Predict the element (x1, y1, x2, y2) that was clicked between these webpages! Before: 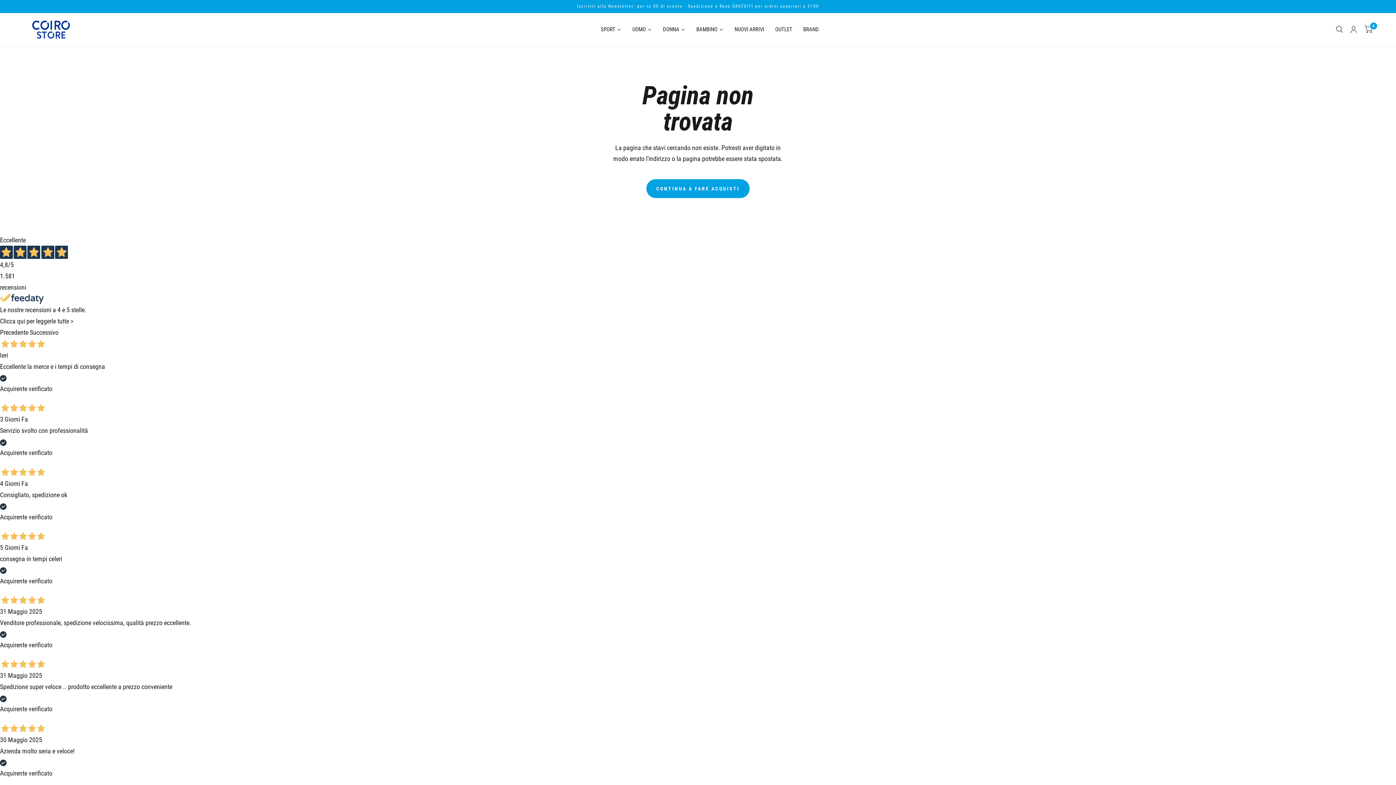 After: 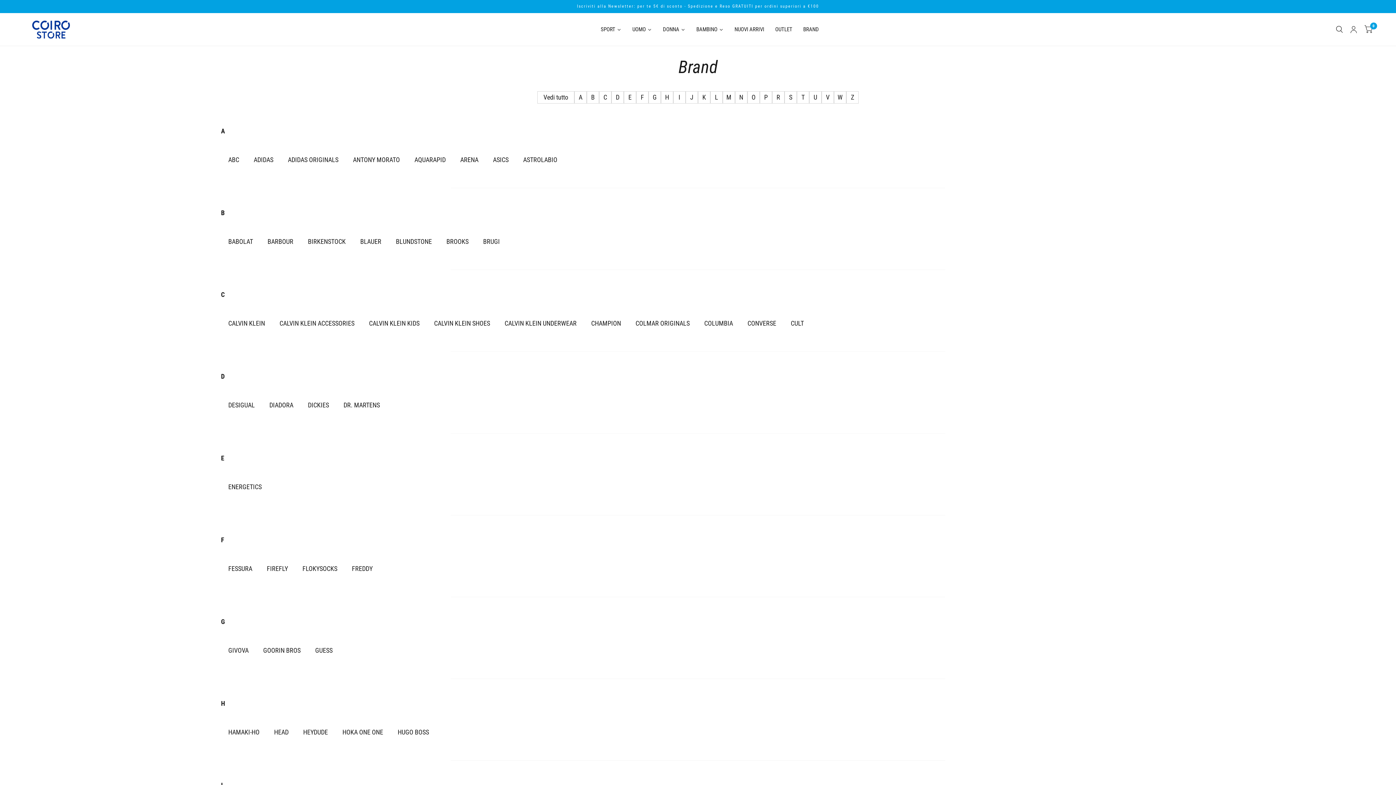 Action: label: BRAND bbox: (797, 22, 824, 36)